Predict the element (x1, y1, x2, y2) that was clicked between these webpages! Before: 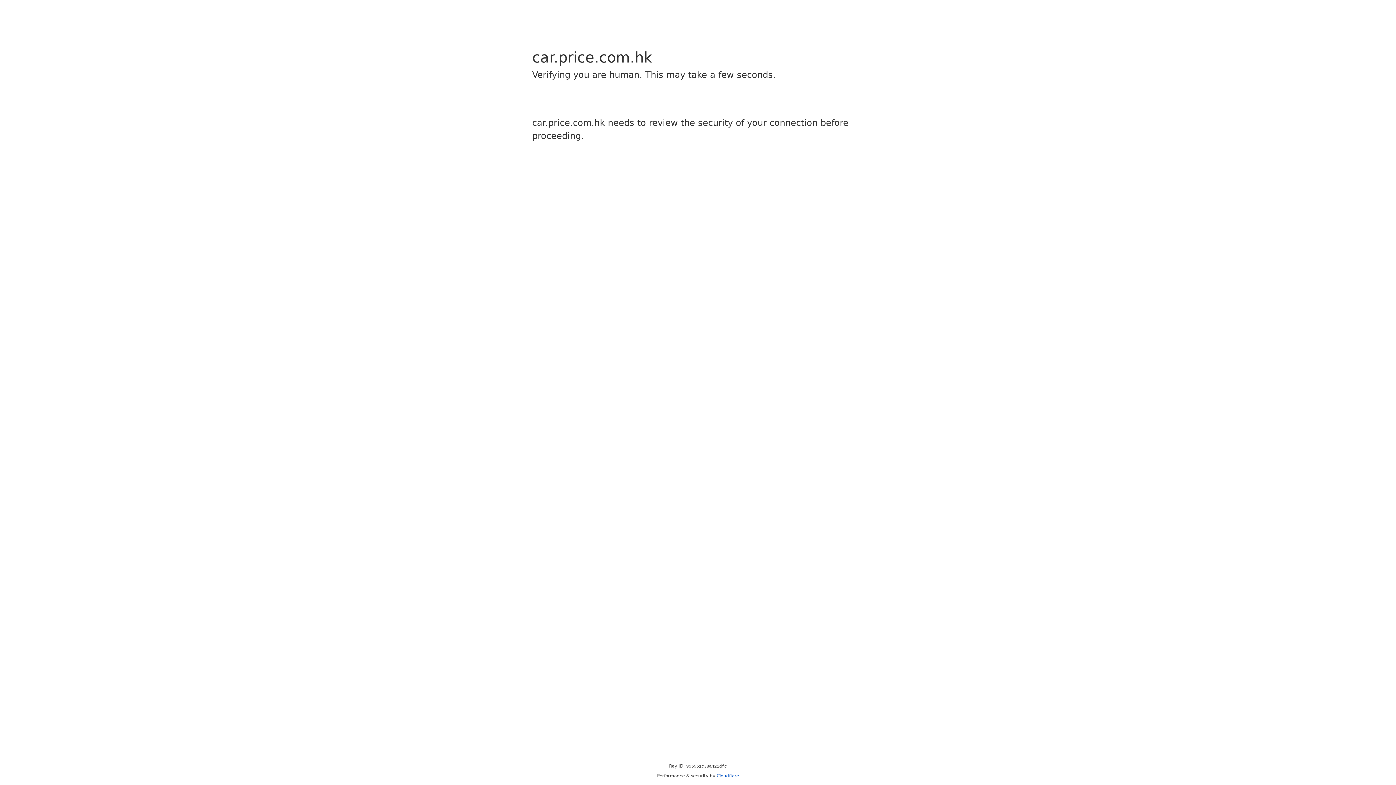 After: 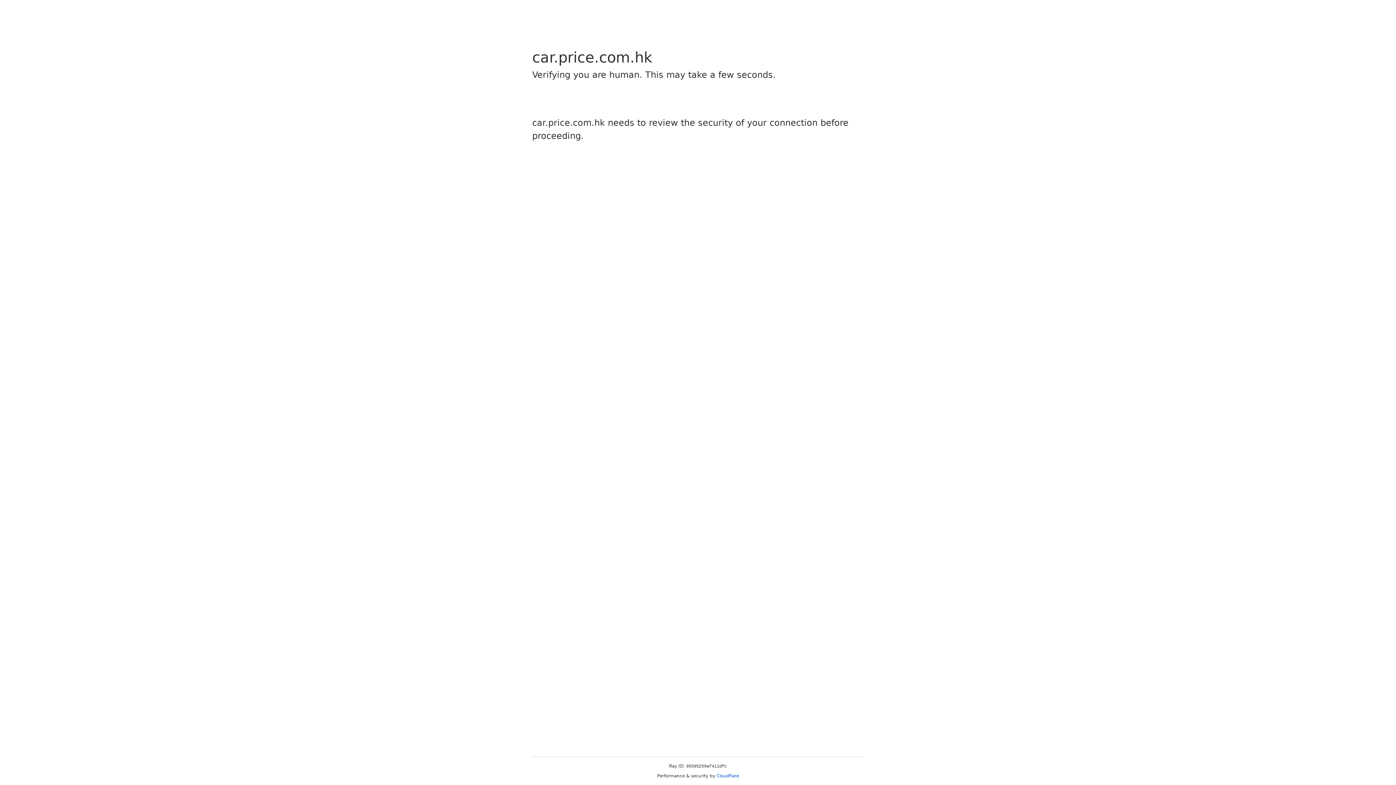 Action: bbox: (716, 773, 739, 778) label: Cloudflare